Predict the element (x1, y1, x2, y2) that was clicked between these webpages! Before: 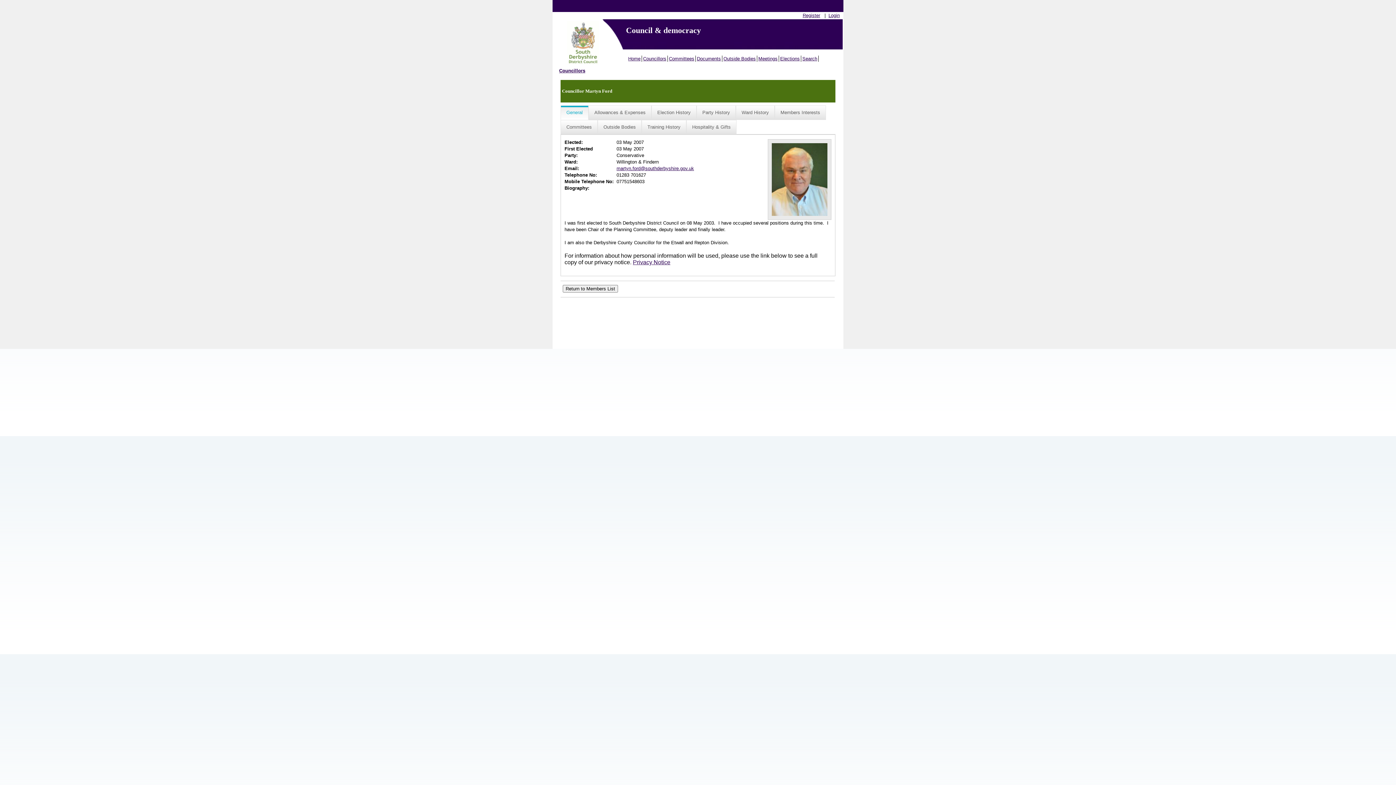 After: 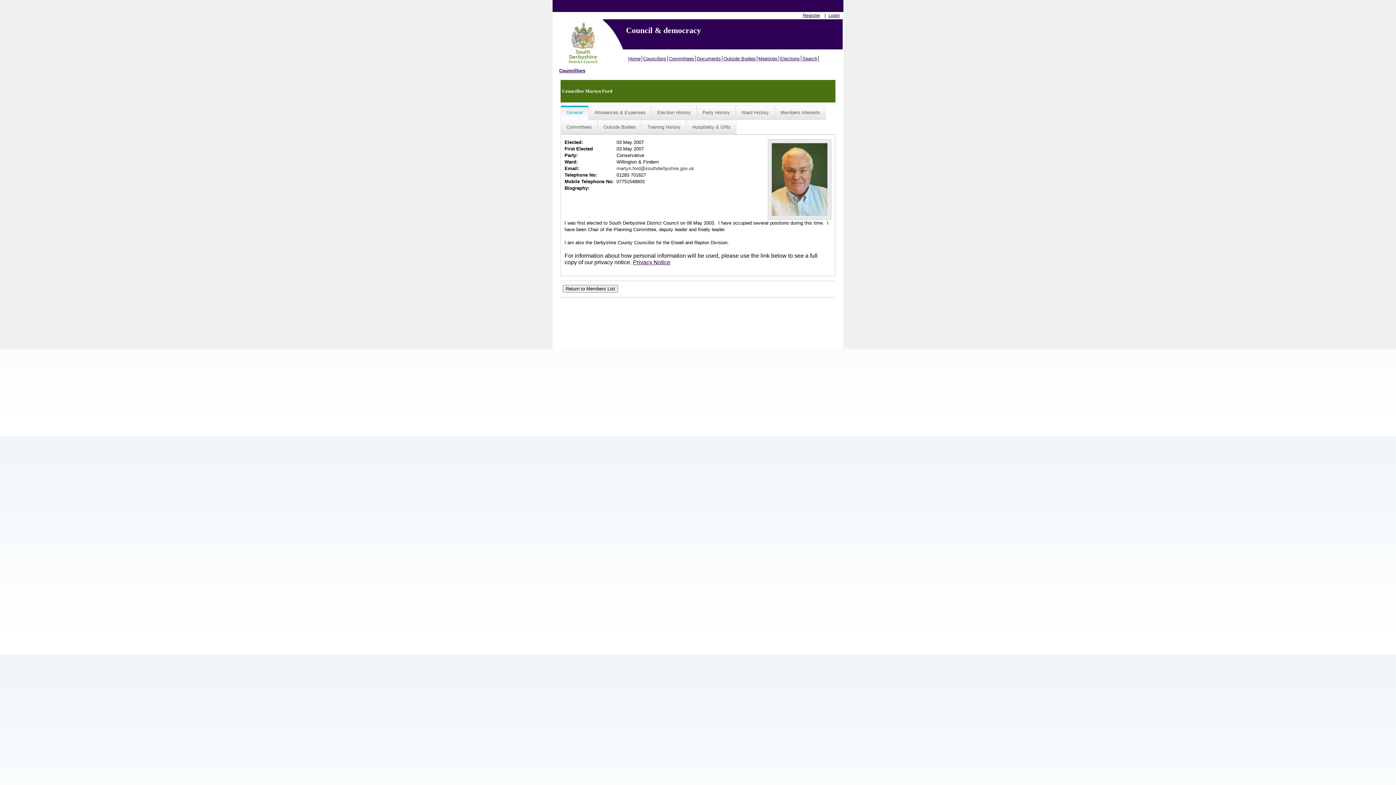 Action: label: martyn.ford@southderbyshire.gov.uk bbox: (616, 165, 694, 171)